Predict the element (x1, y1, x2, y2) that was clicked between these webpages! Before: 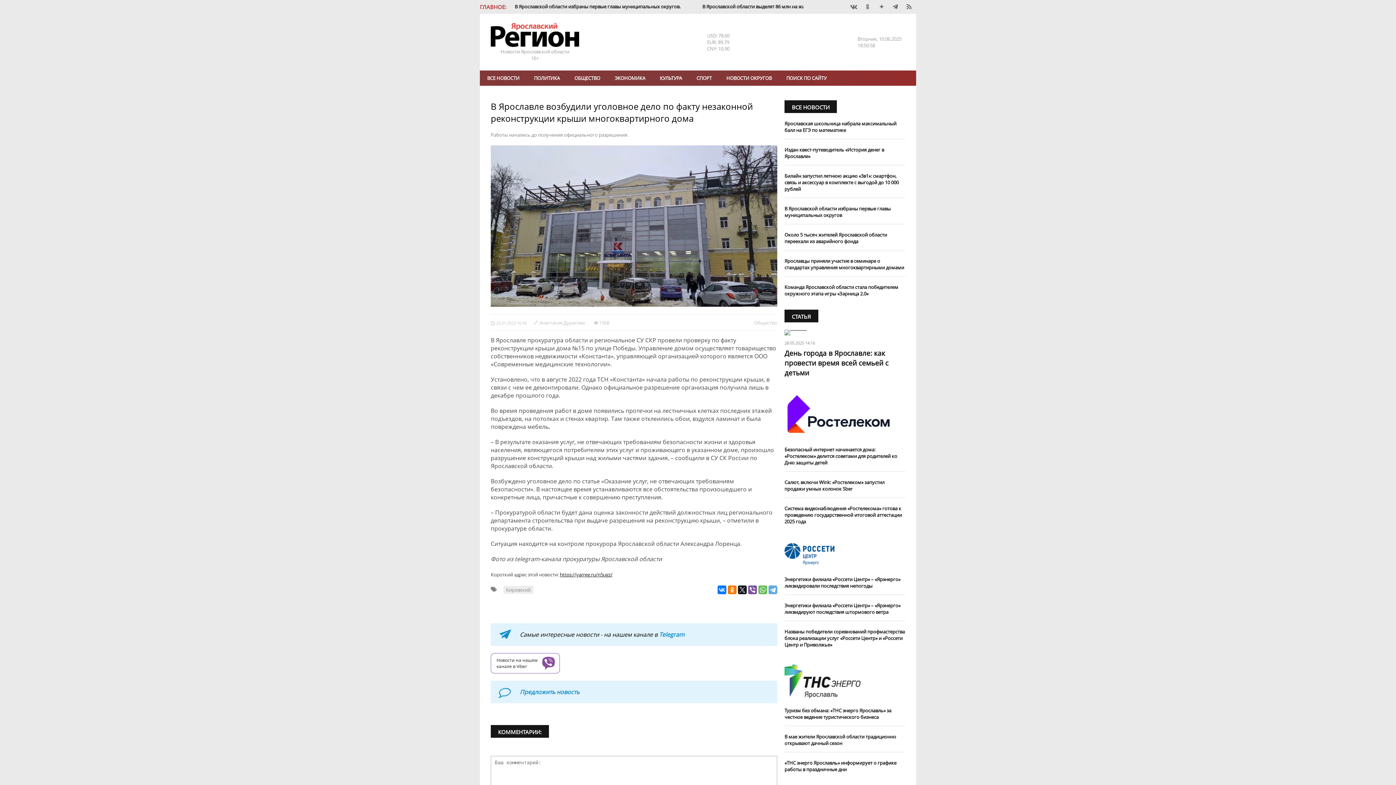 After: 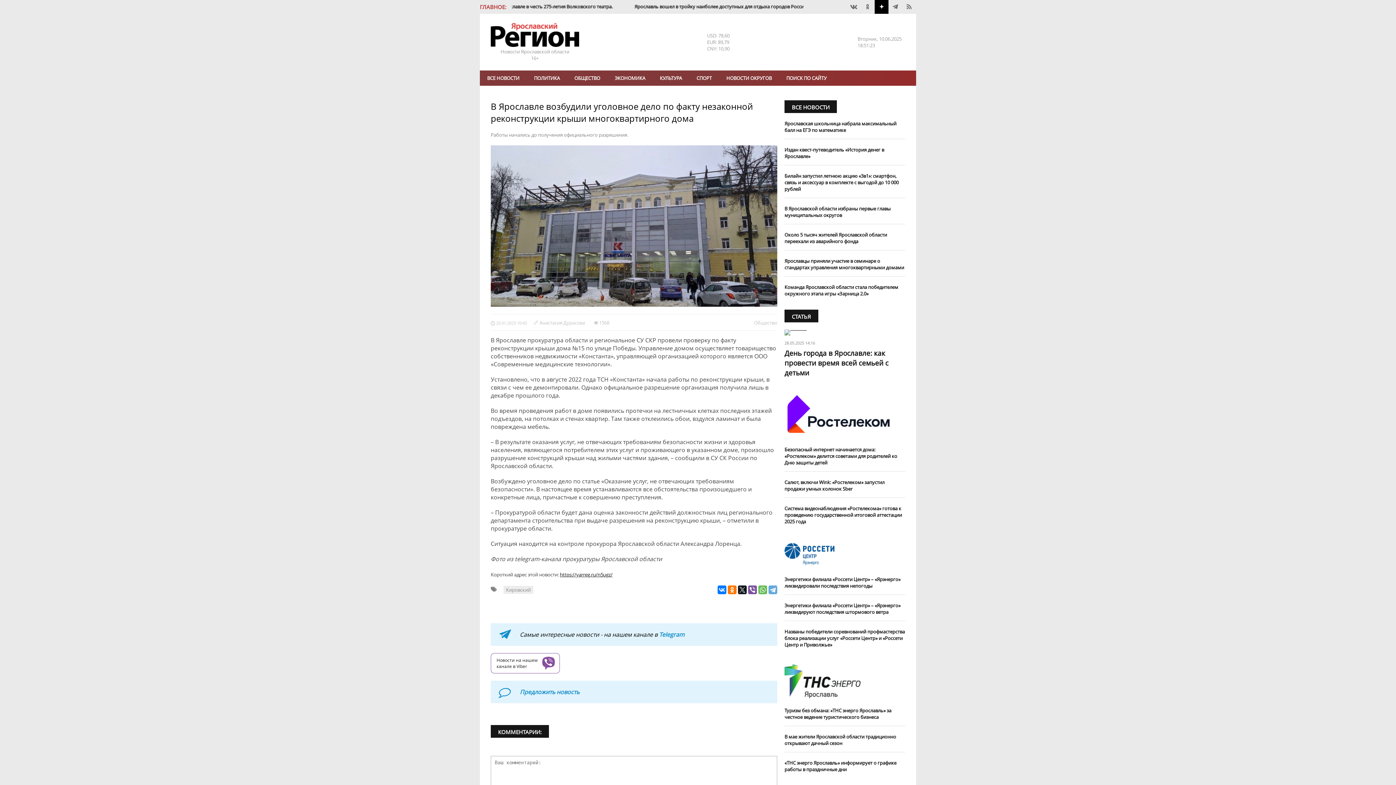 Action: bbox: (874, 0, 888, 13)